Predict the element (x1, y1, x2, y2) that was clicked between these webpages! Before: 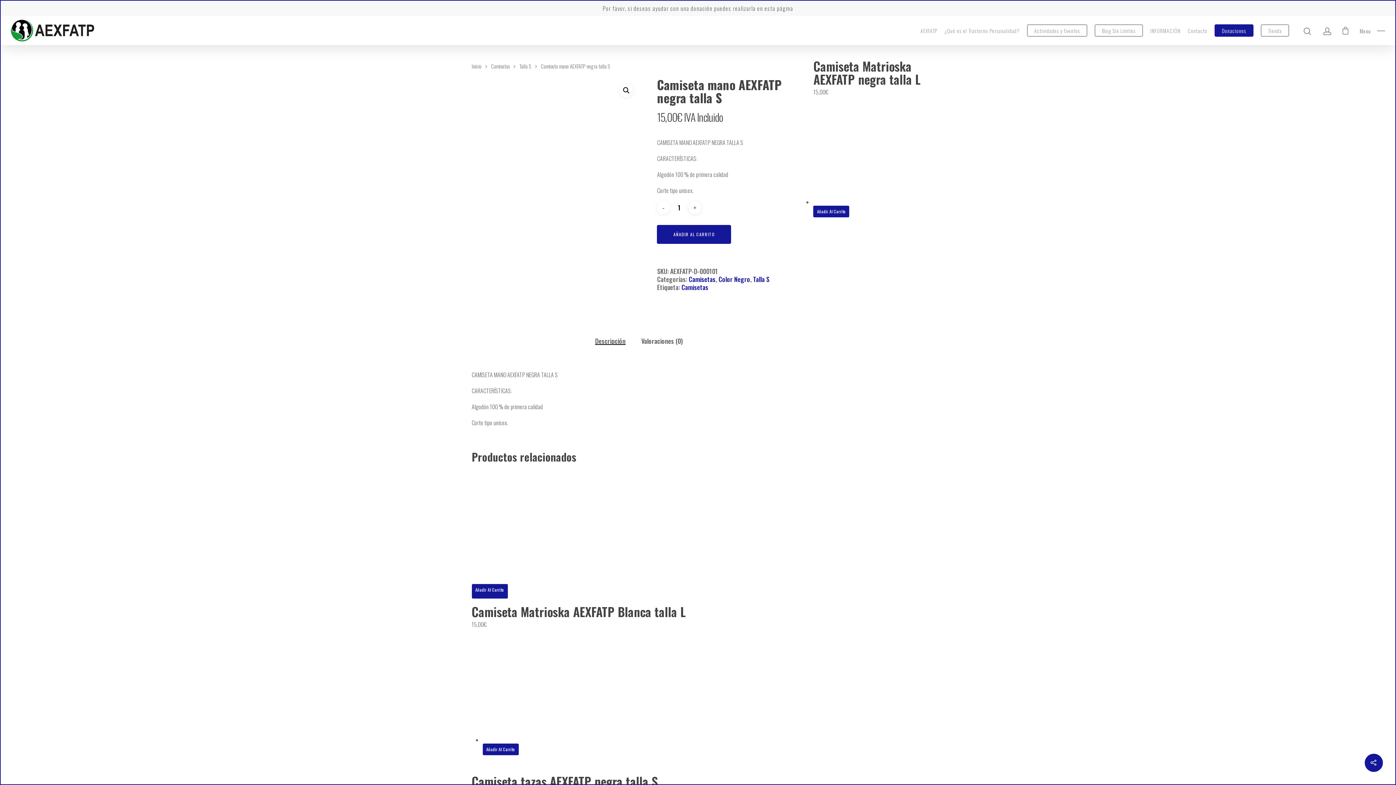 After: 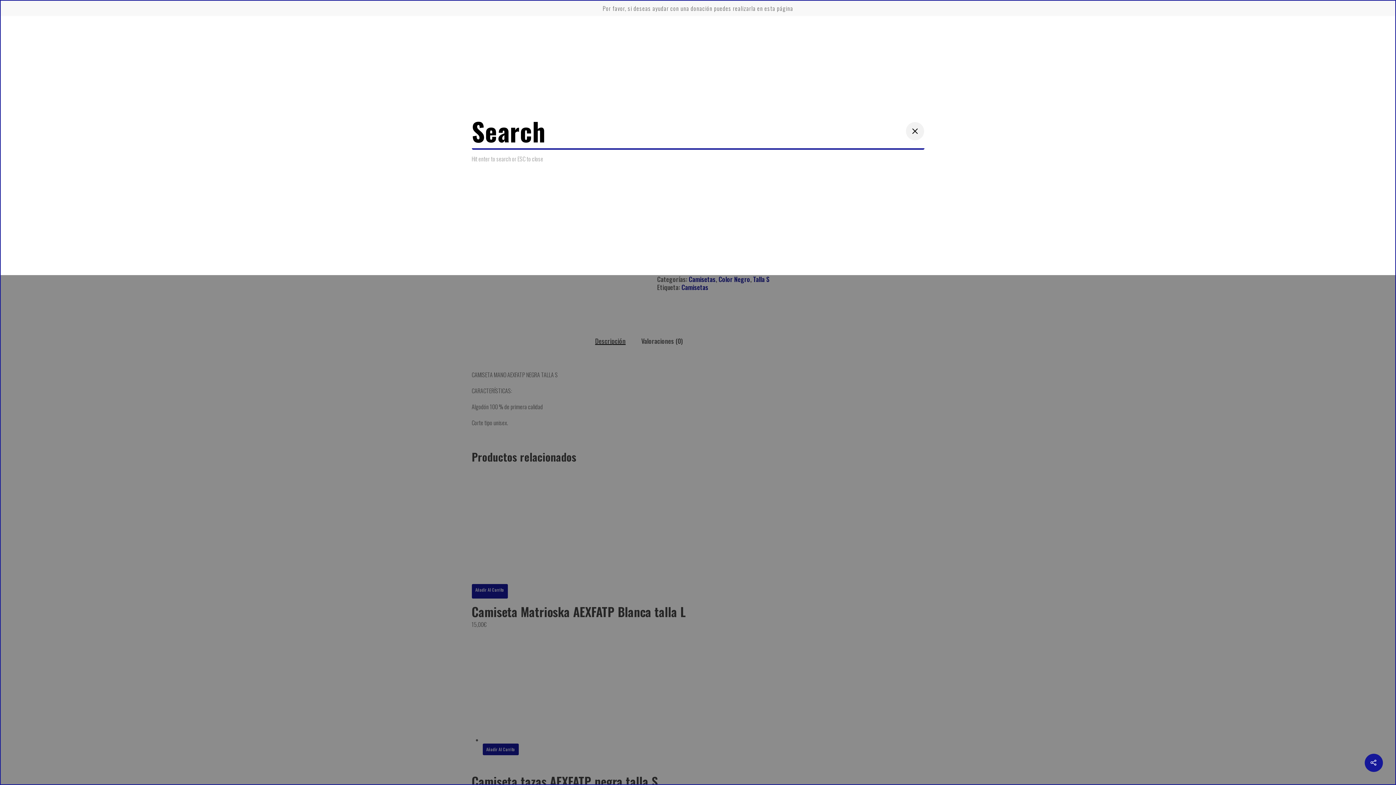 Action: bbox: (1304, 26, 1312, 34)